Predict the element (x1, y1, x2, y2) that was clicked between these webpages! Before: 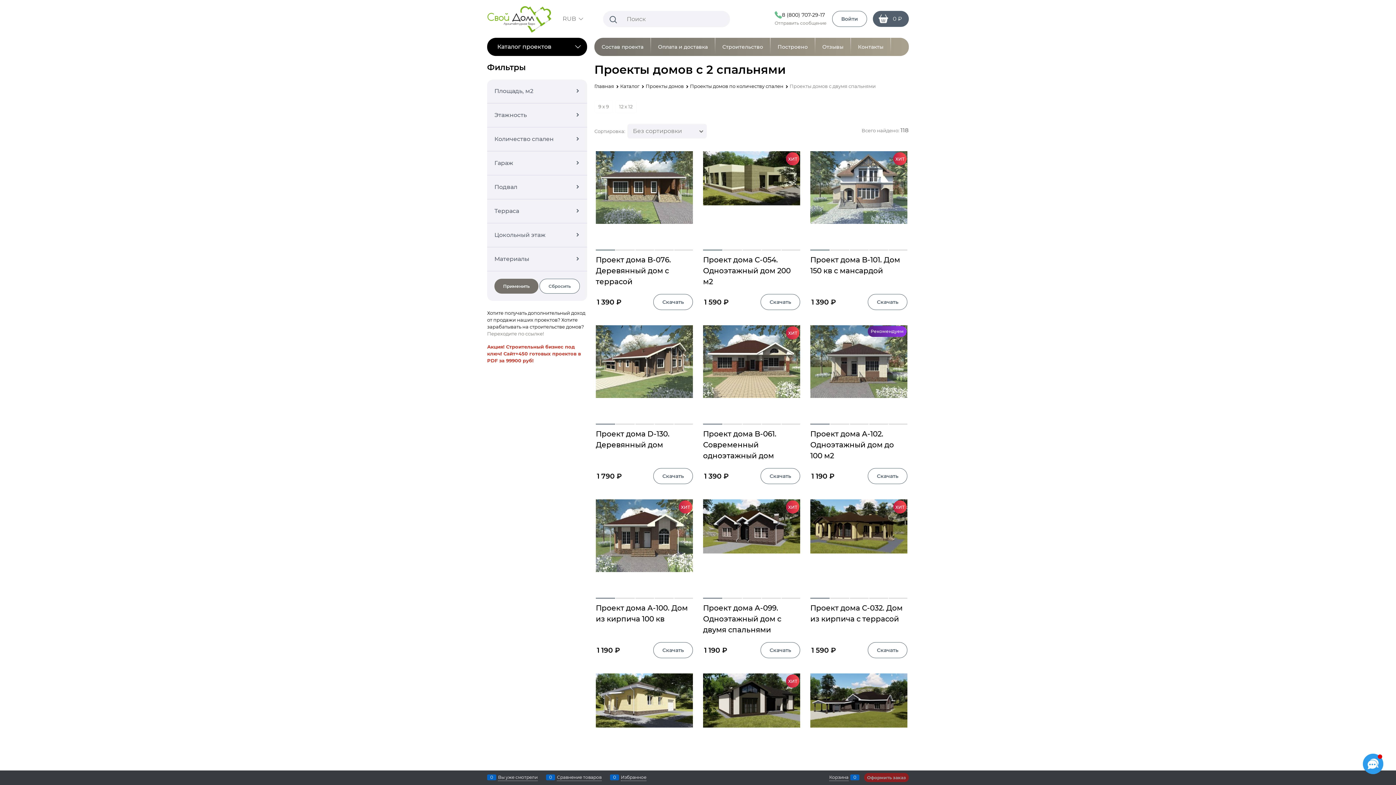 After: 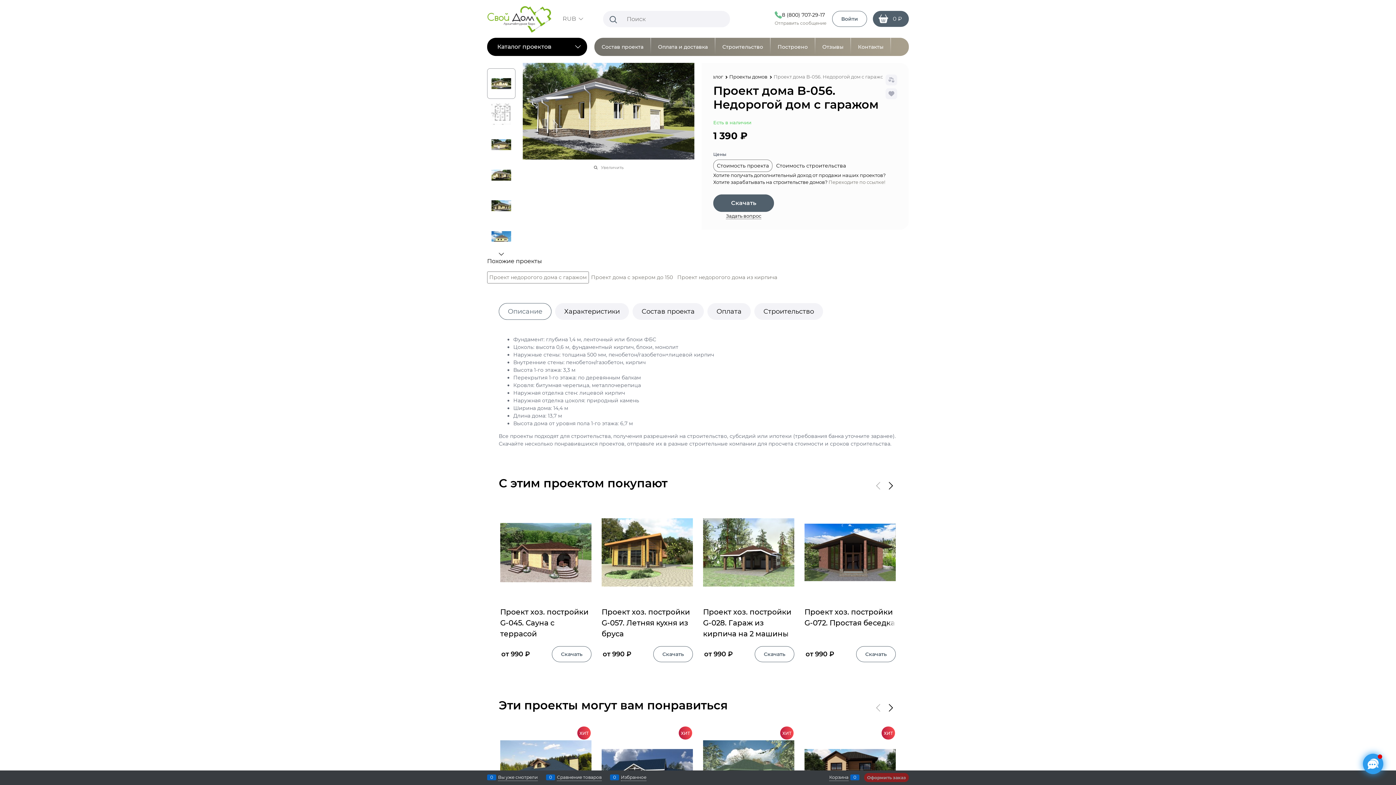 Action: bbox: (596, 673, 693, 772)